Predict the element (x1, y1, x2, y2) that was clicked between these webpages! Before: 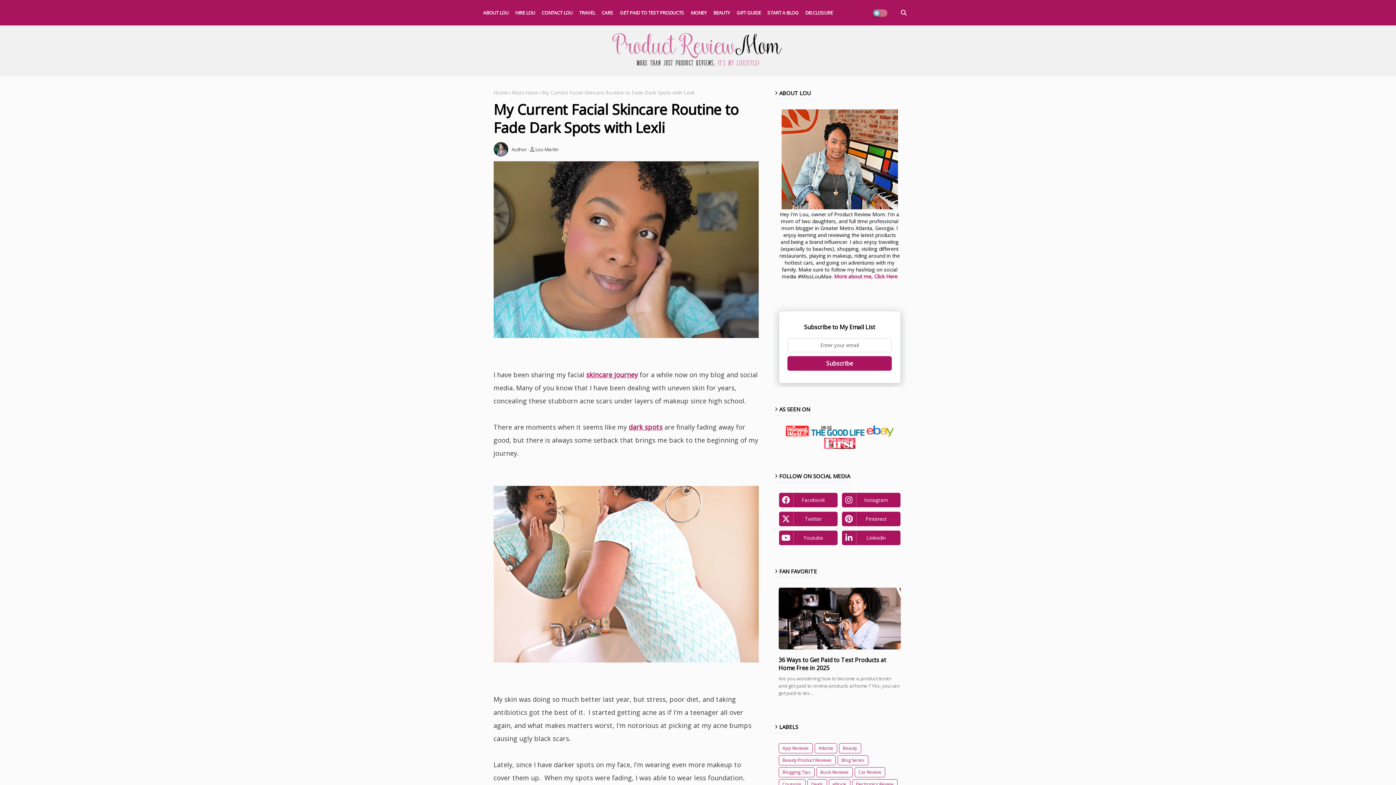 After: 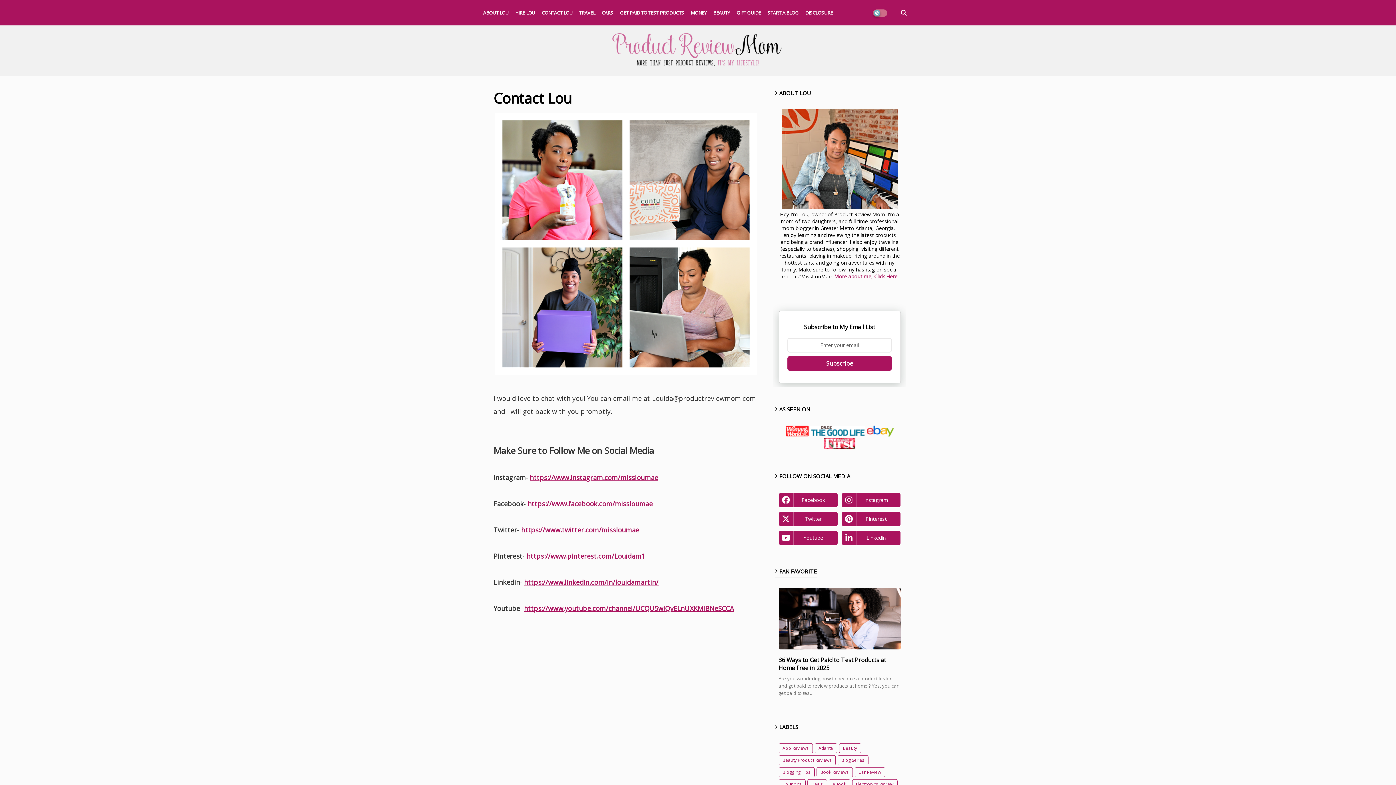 Action: bbox: (538, 0, 576, 25) label: CONTACT LOU